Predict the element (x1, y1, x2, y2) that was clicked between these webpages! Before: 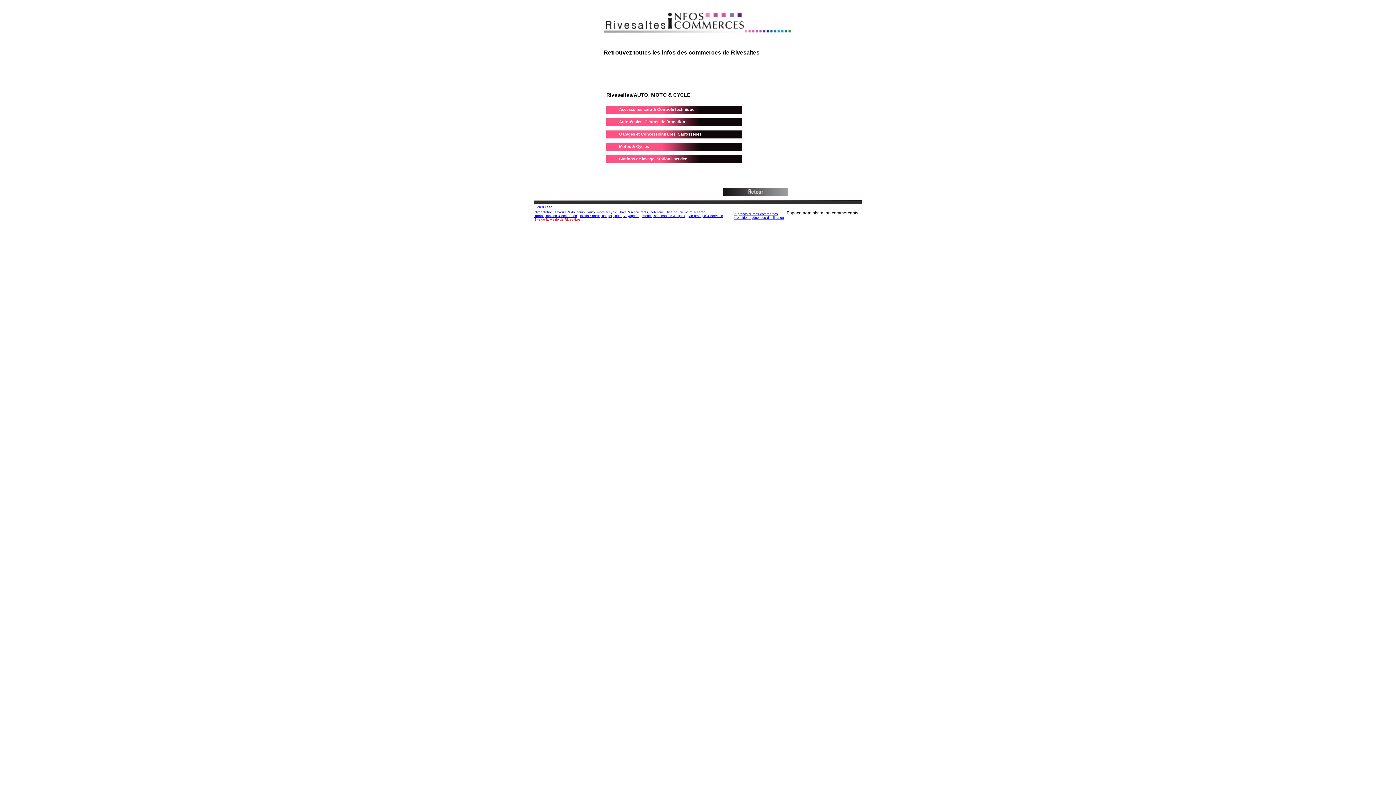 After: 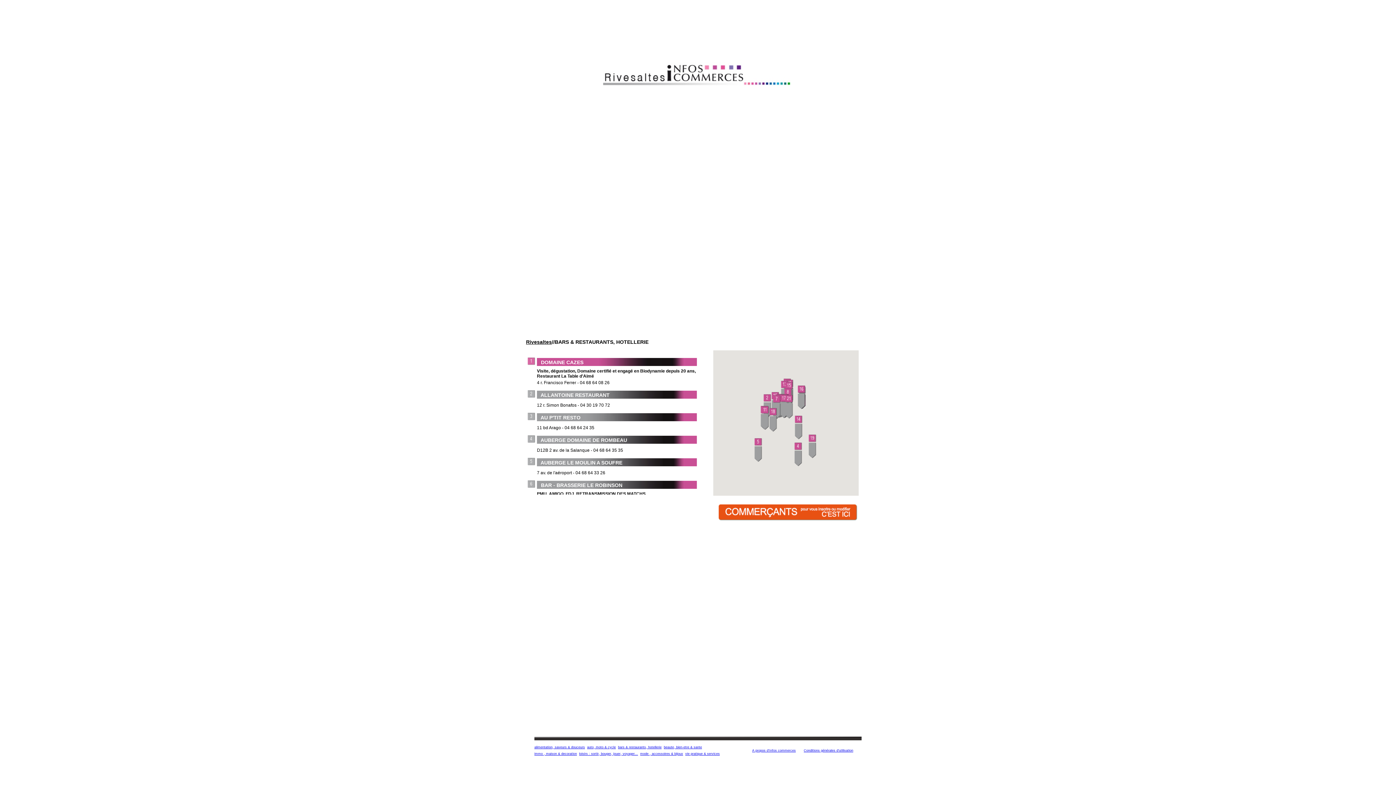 Action: label: bars & restaurants, hotellerie bbox: (620, 210, 664, 214)